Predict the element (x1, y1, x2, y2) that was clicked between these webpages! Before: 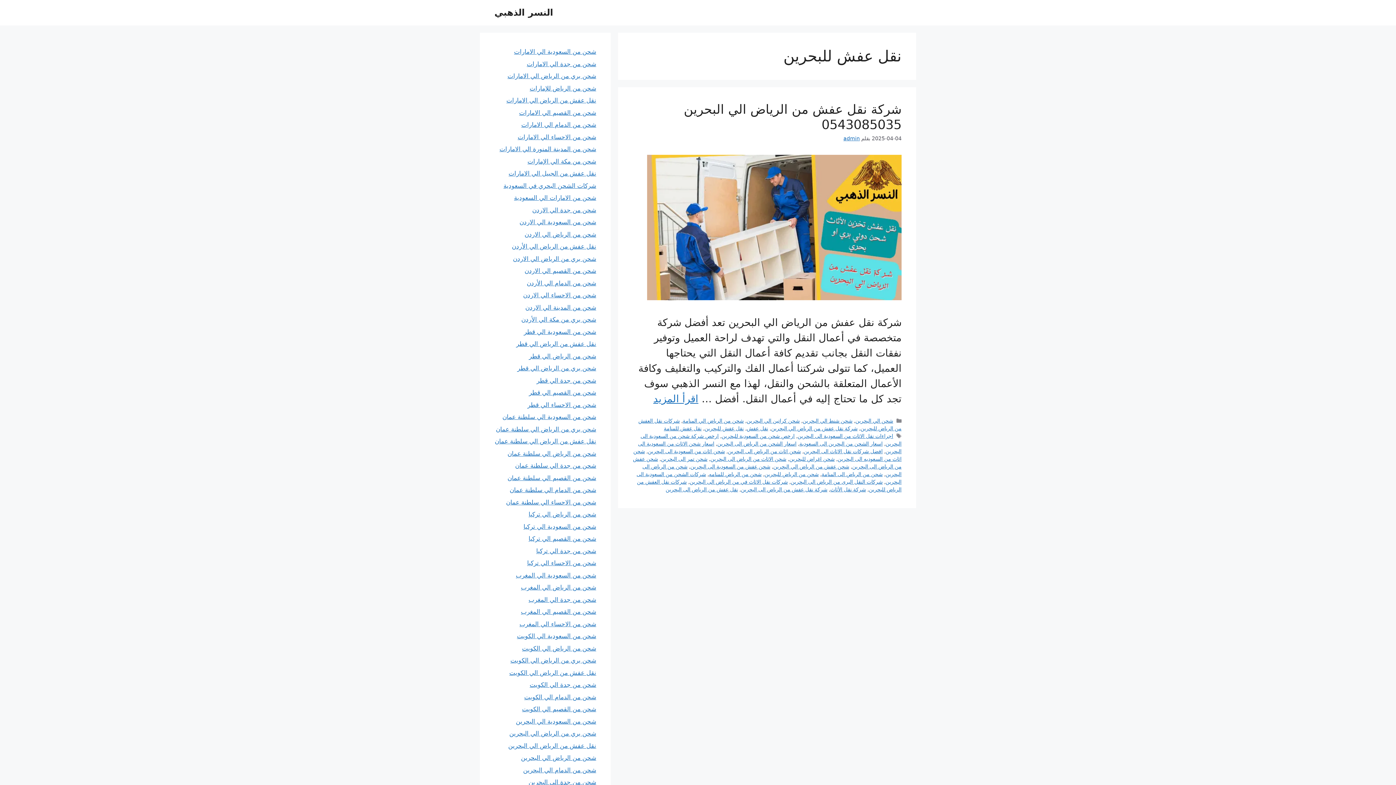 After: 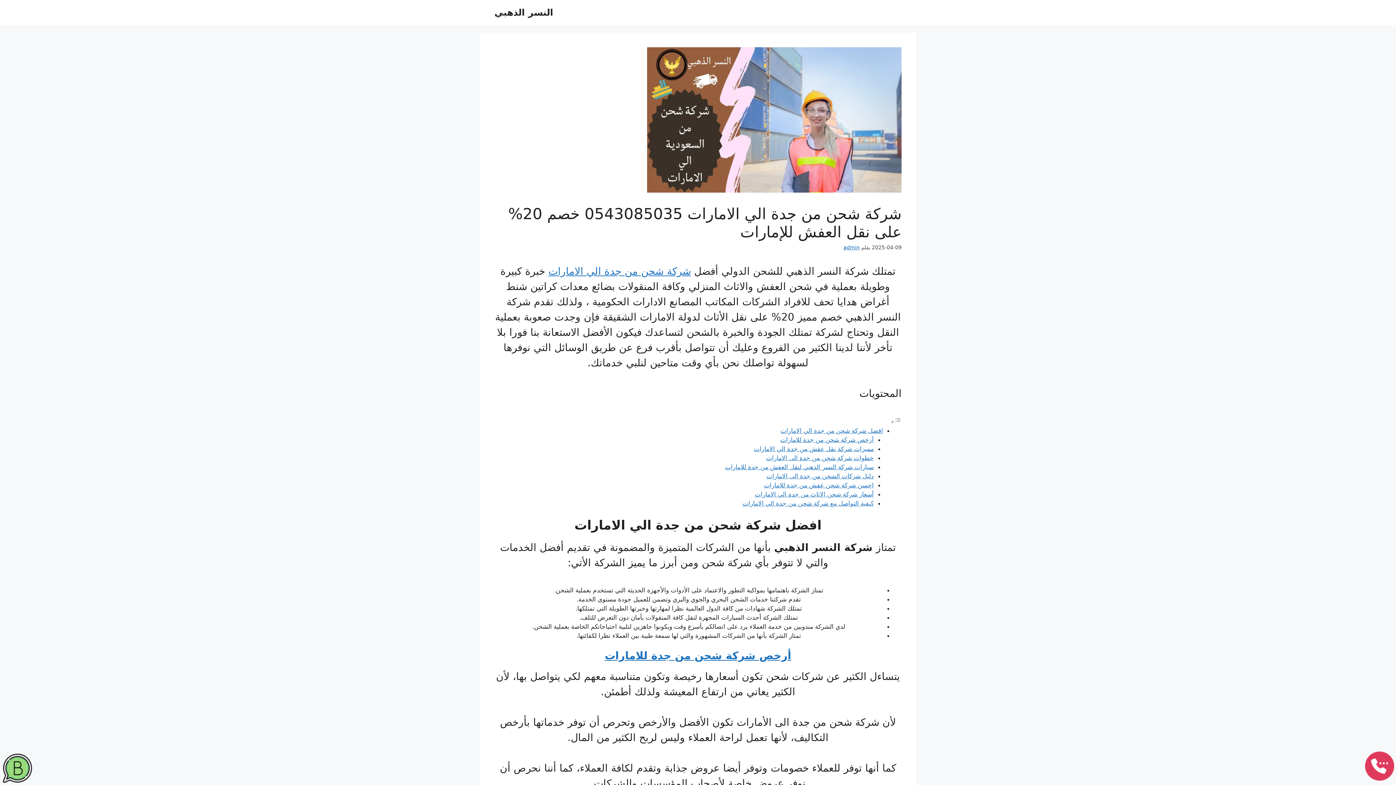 Action: label: شحن من جدة الي الامارات bbox: (526, 60, 596, 67)